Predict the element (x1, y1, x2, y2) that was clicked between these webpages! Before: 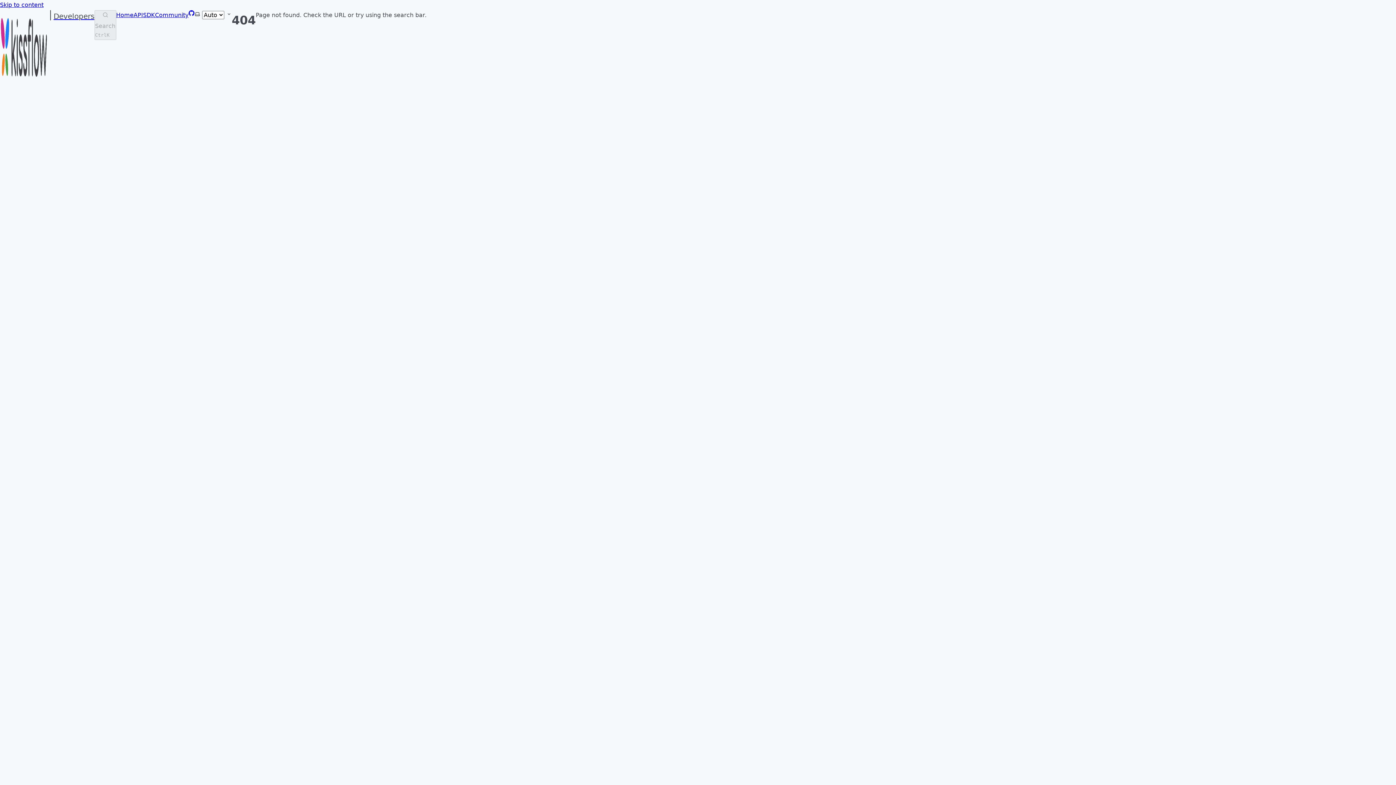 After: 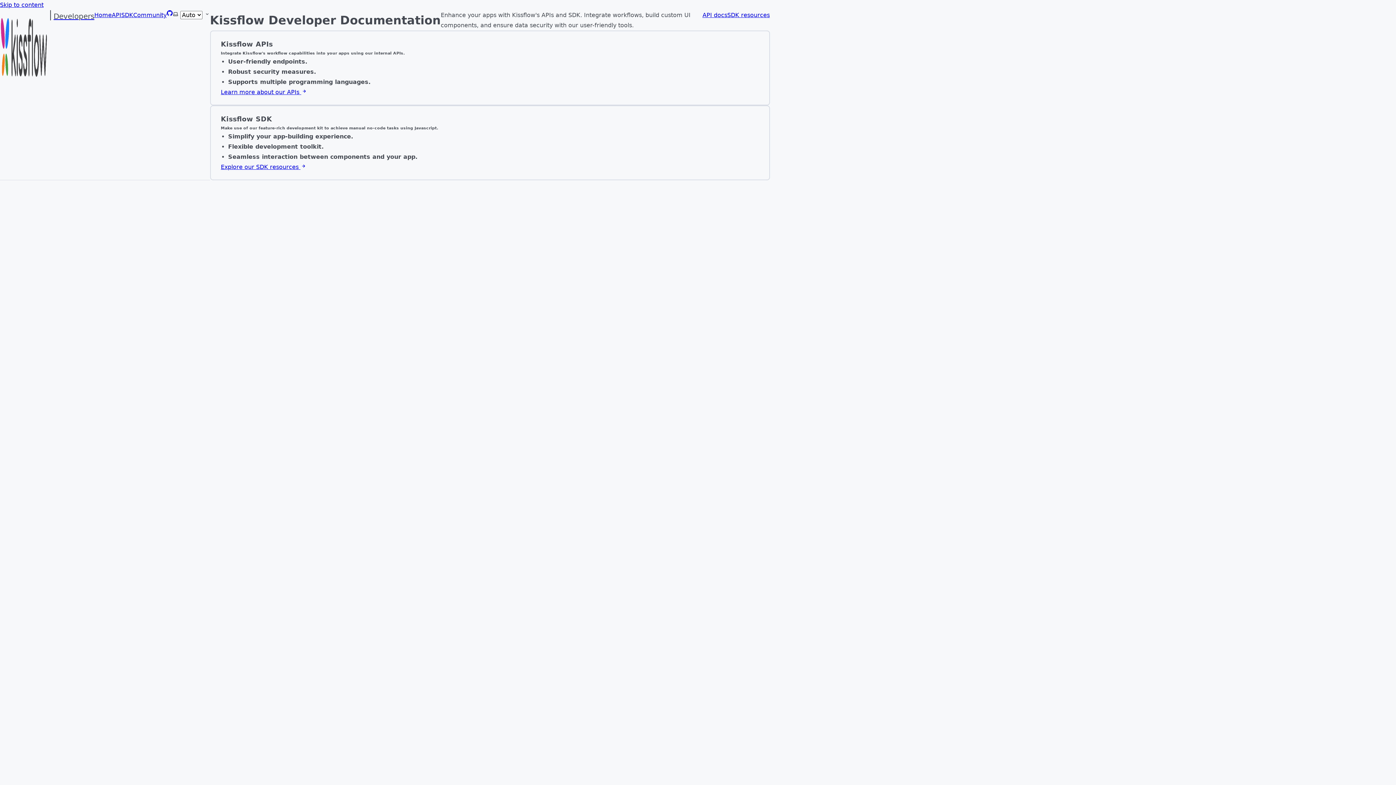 Action: label: Home bbox: (116, 10, 133, 40)